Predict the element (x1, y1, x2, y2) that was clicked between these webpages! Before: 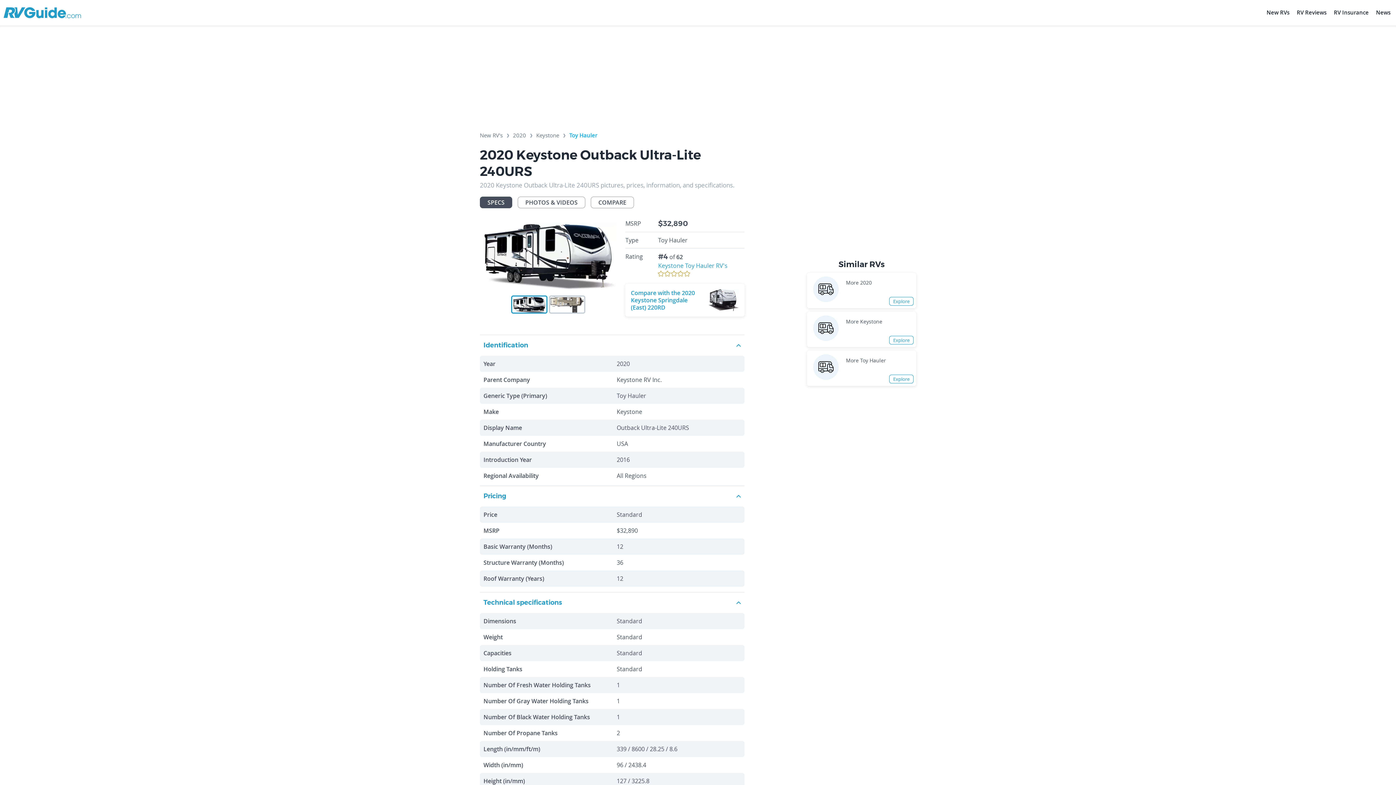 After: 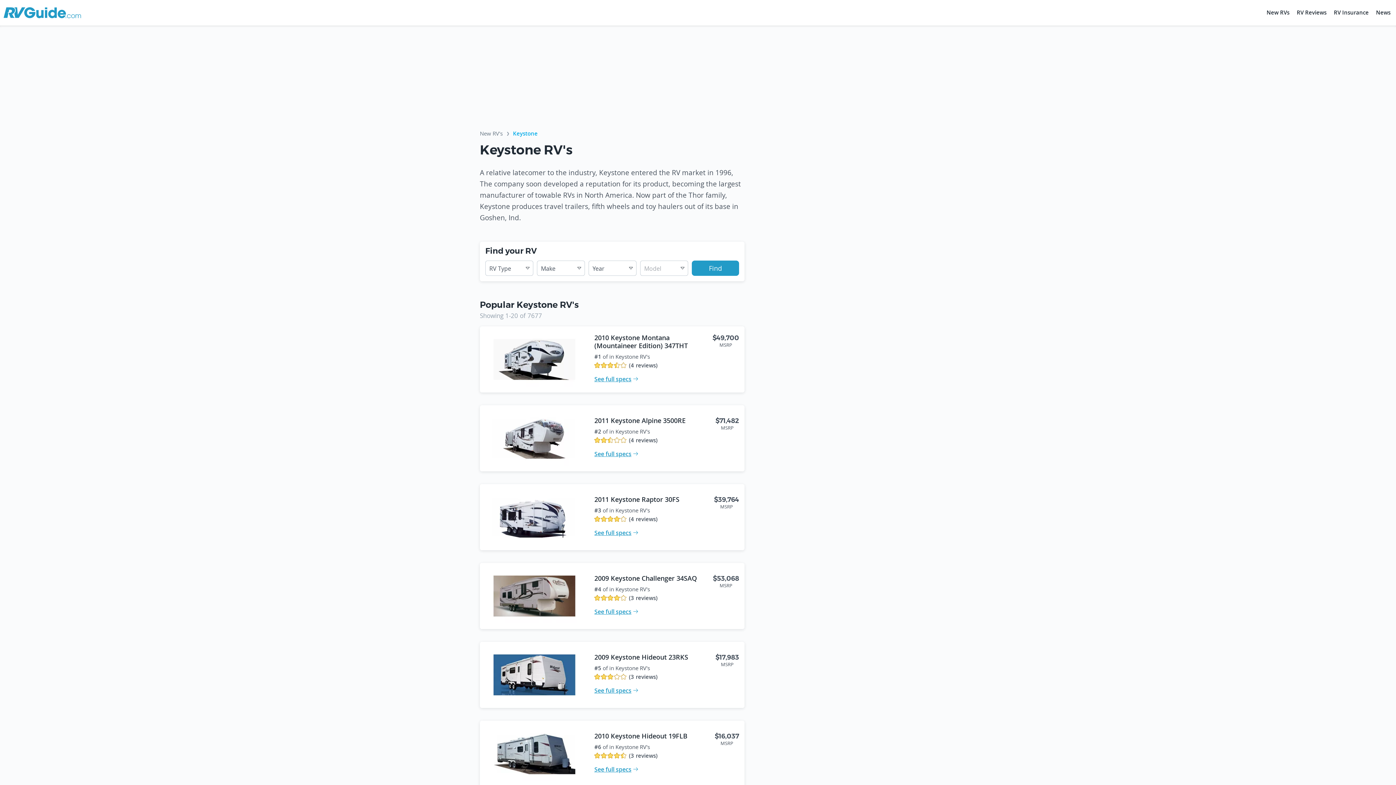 Action: bbox: (889, 336, 913, 344) label: Explore